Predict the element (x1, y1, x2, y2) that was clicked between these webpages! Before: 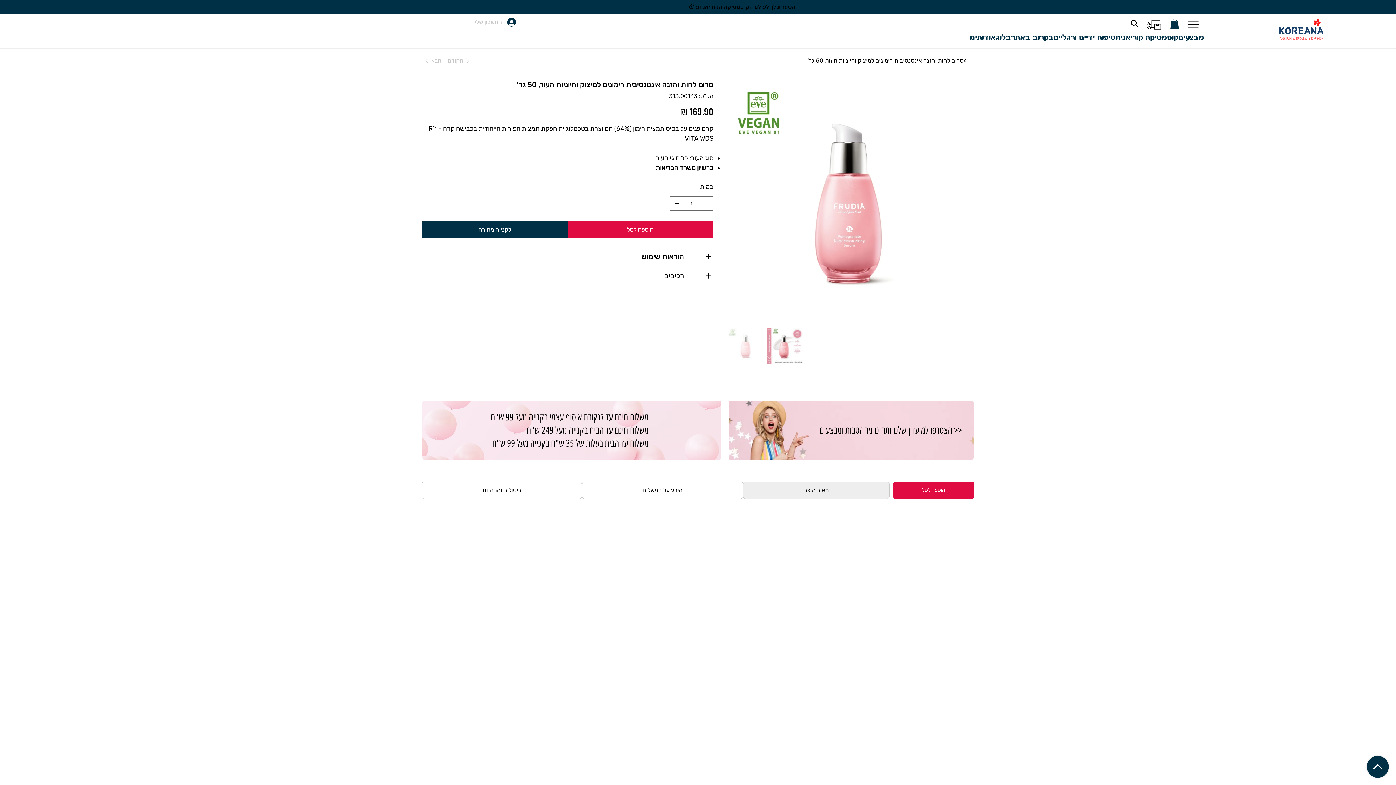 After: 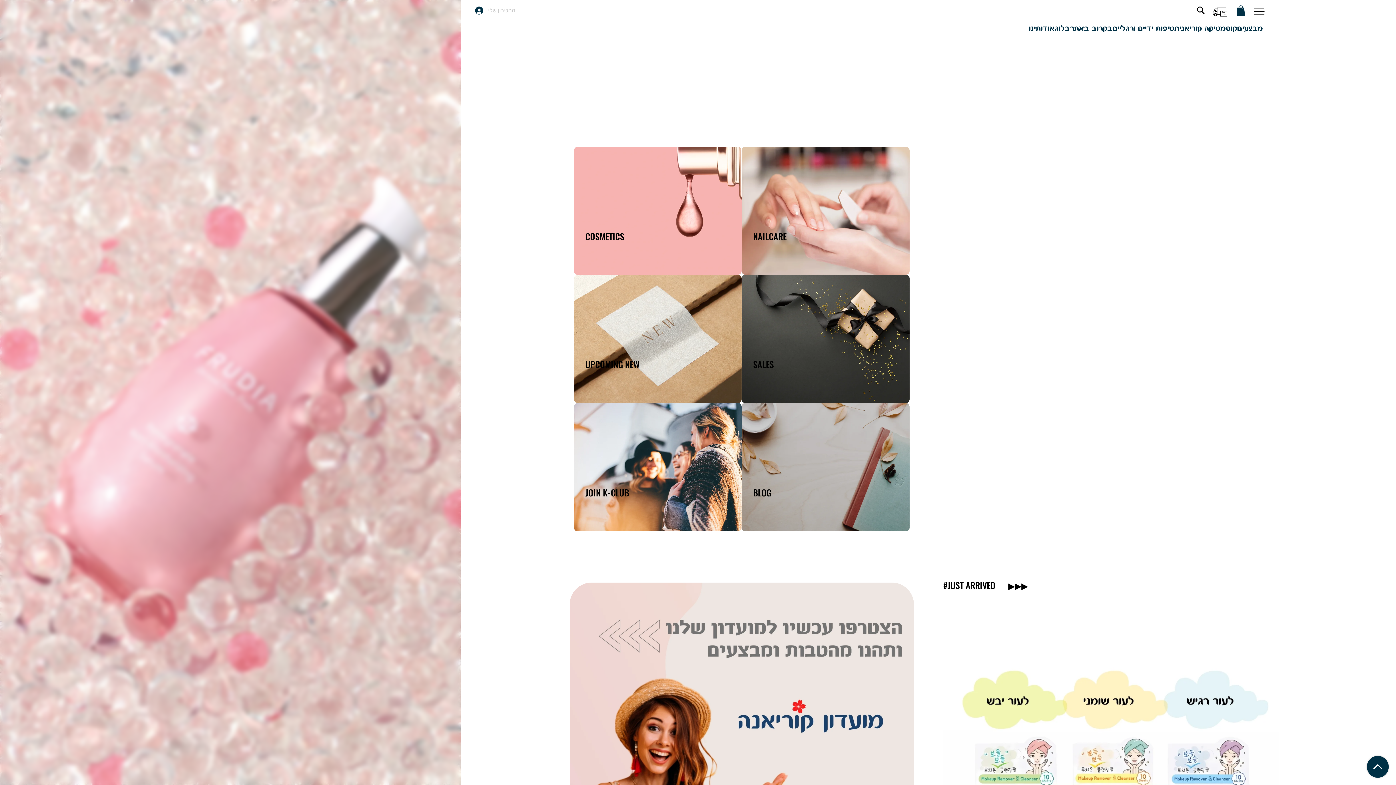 Action: bbox: (1275, 18, 1326, 41)